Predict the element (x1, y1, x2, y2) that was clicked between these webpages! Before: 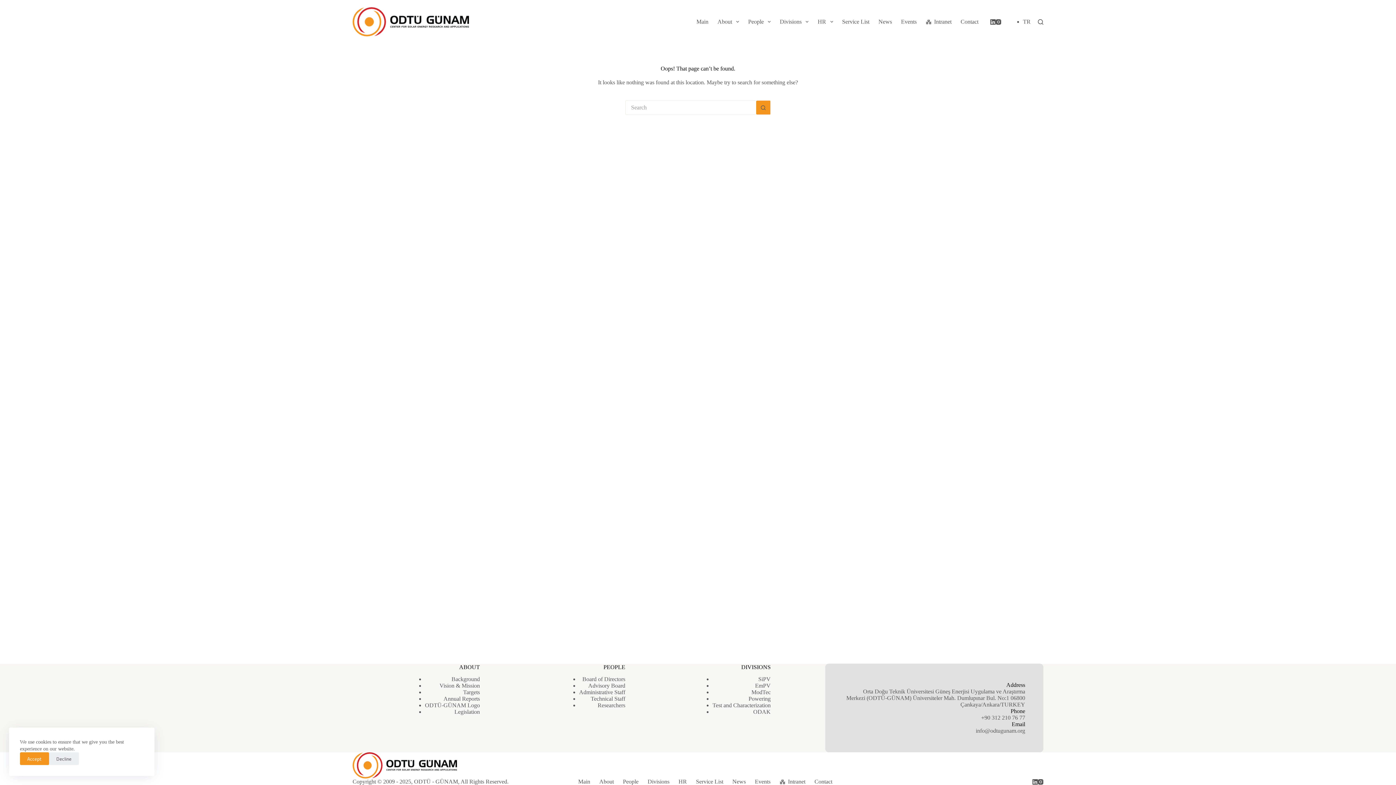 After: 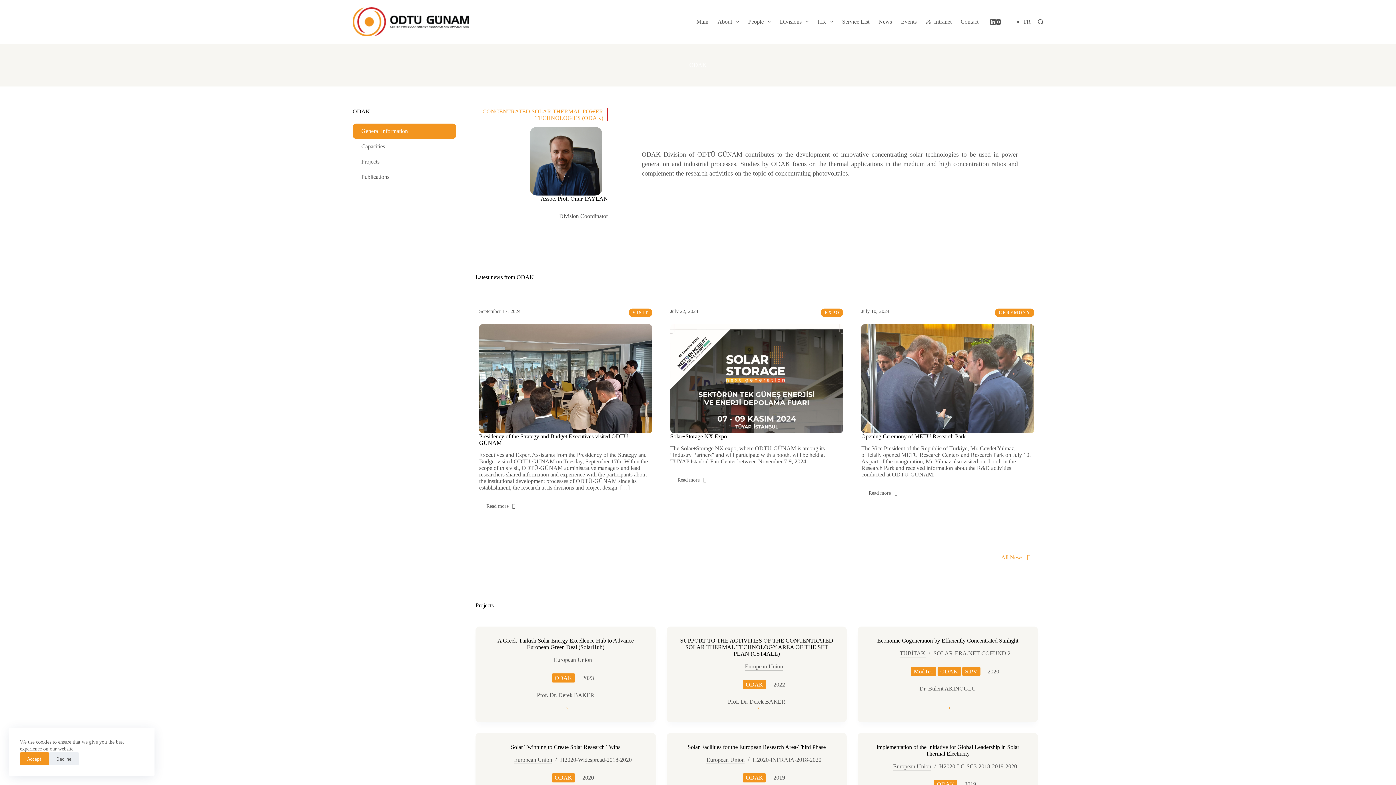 Action: bbox: (753, 709, 770, 715) label: ODAK